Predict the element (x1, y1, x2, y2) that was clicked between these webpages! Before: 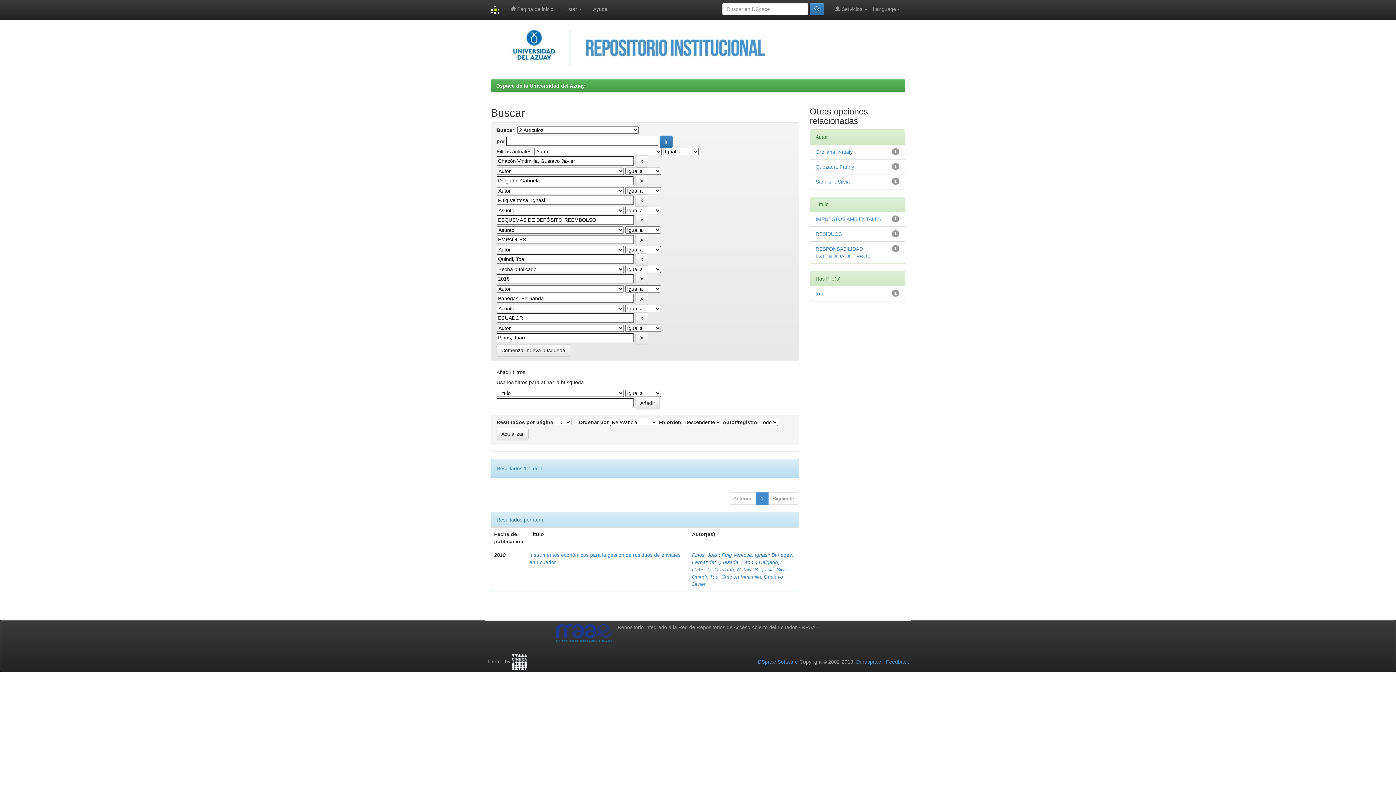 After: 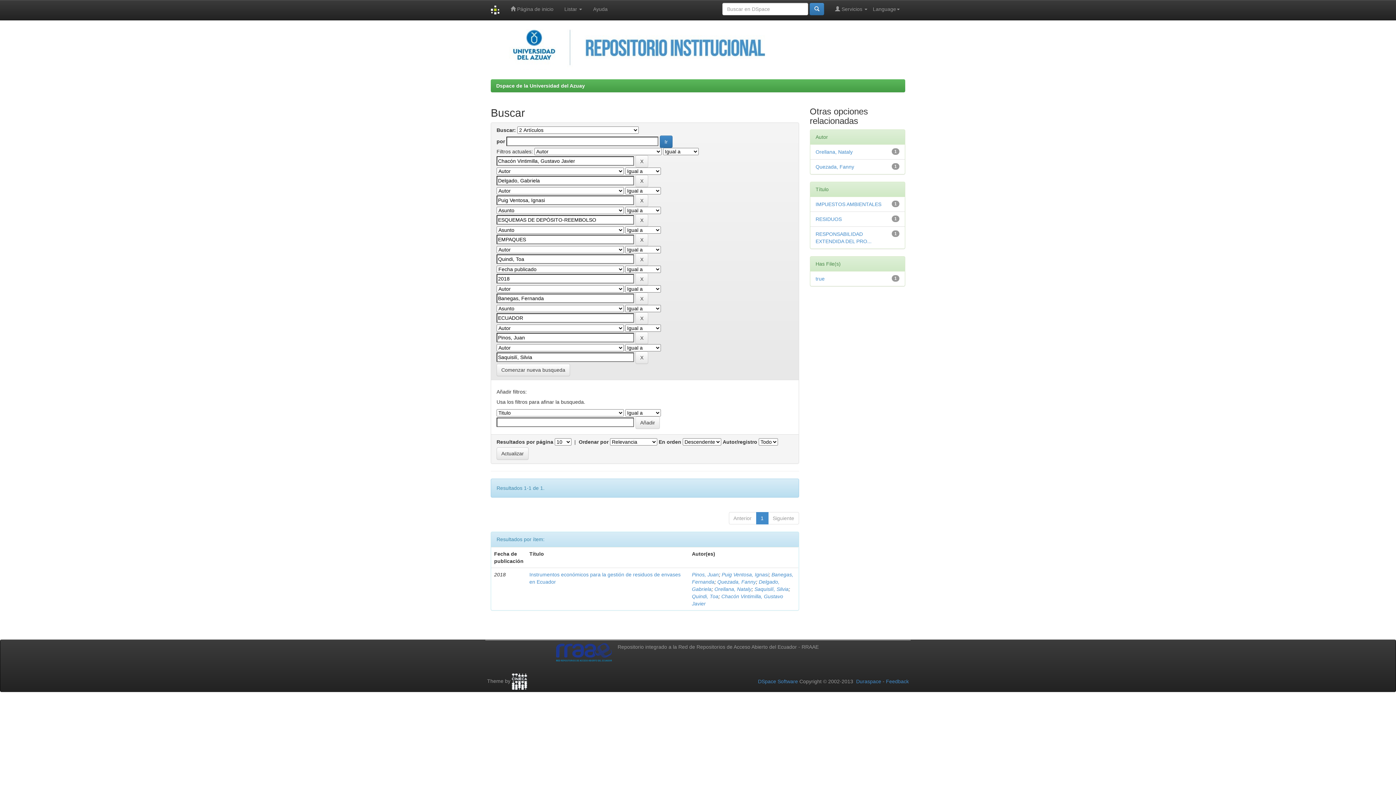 Action: bbox: (815, 178, 850, 184) label: Saquisilí, Silvia